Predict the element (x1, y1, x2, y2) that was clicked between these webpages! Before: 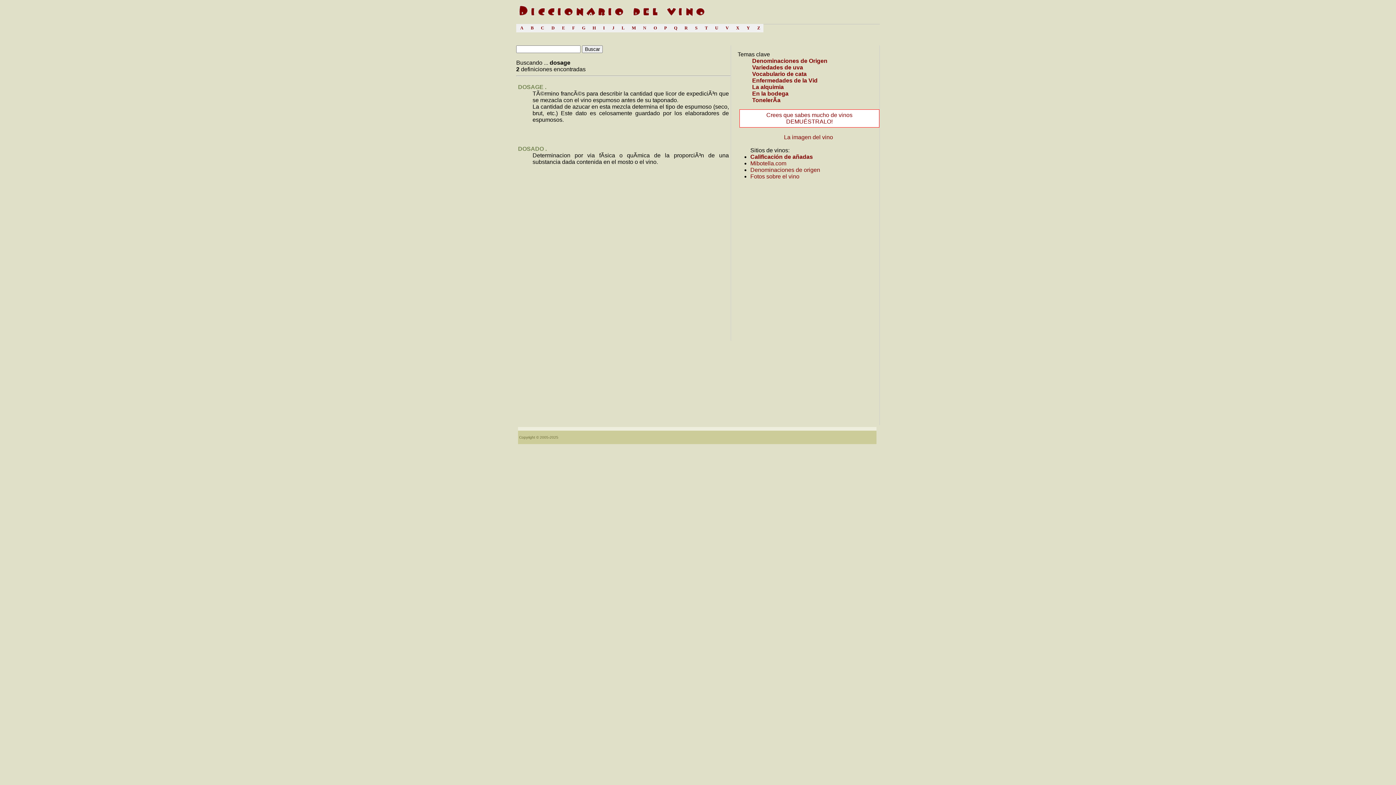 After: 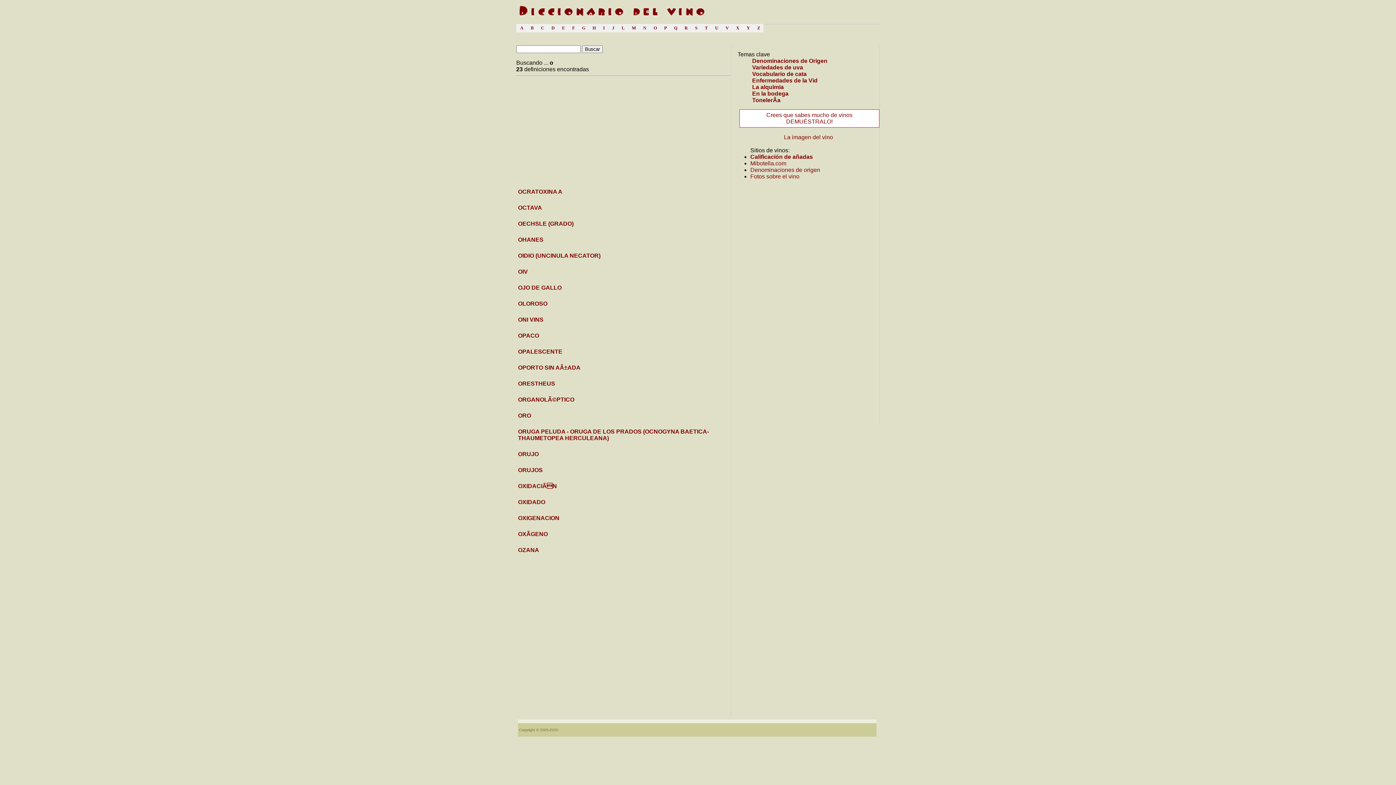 Action: bbox: (651, 25, 659, 31) label: O